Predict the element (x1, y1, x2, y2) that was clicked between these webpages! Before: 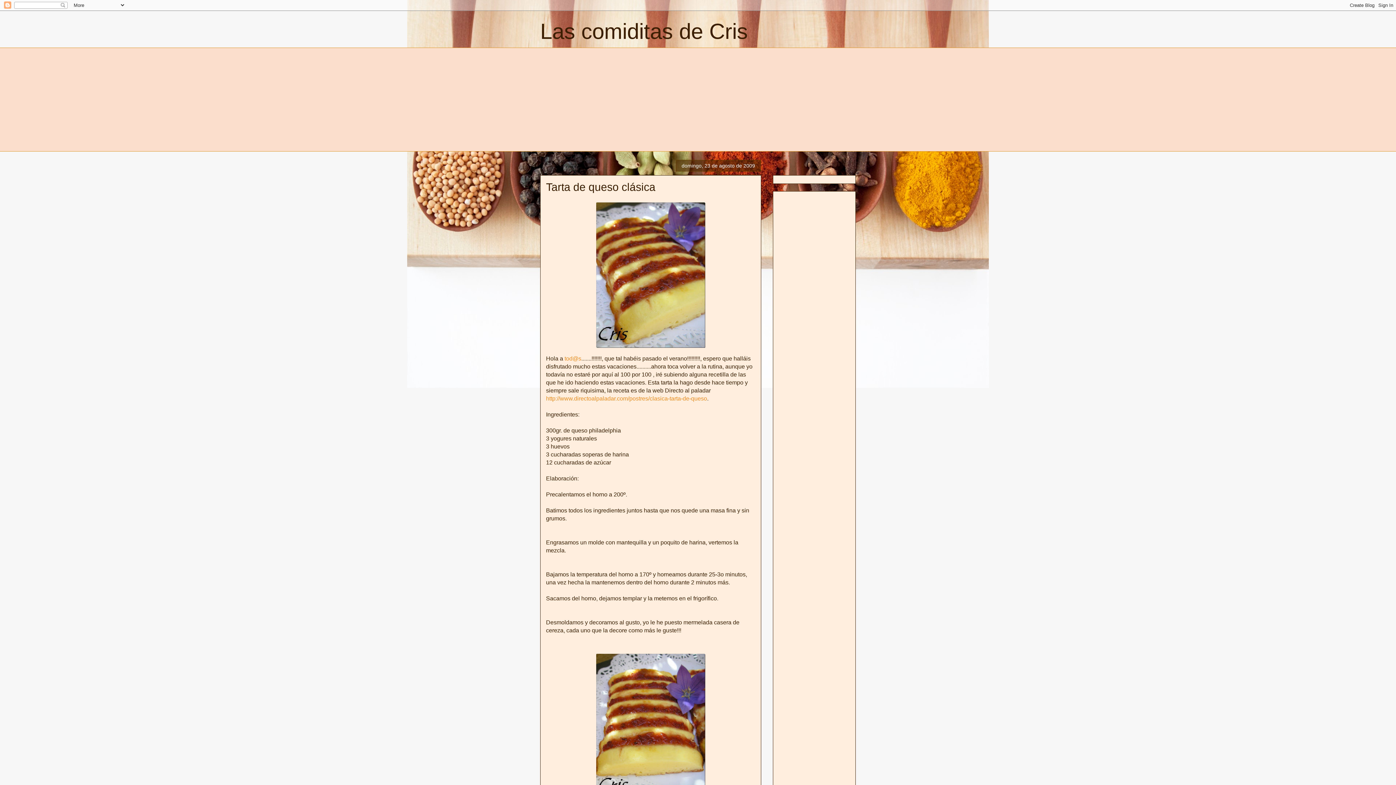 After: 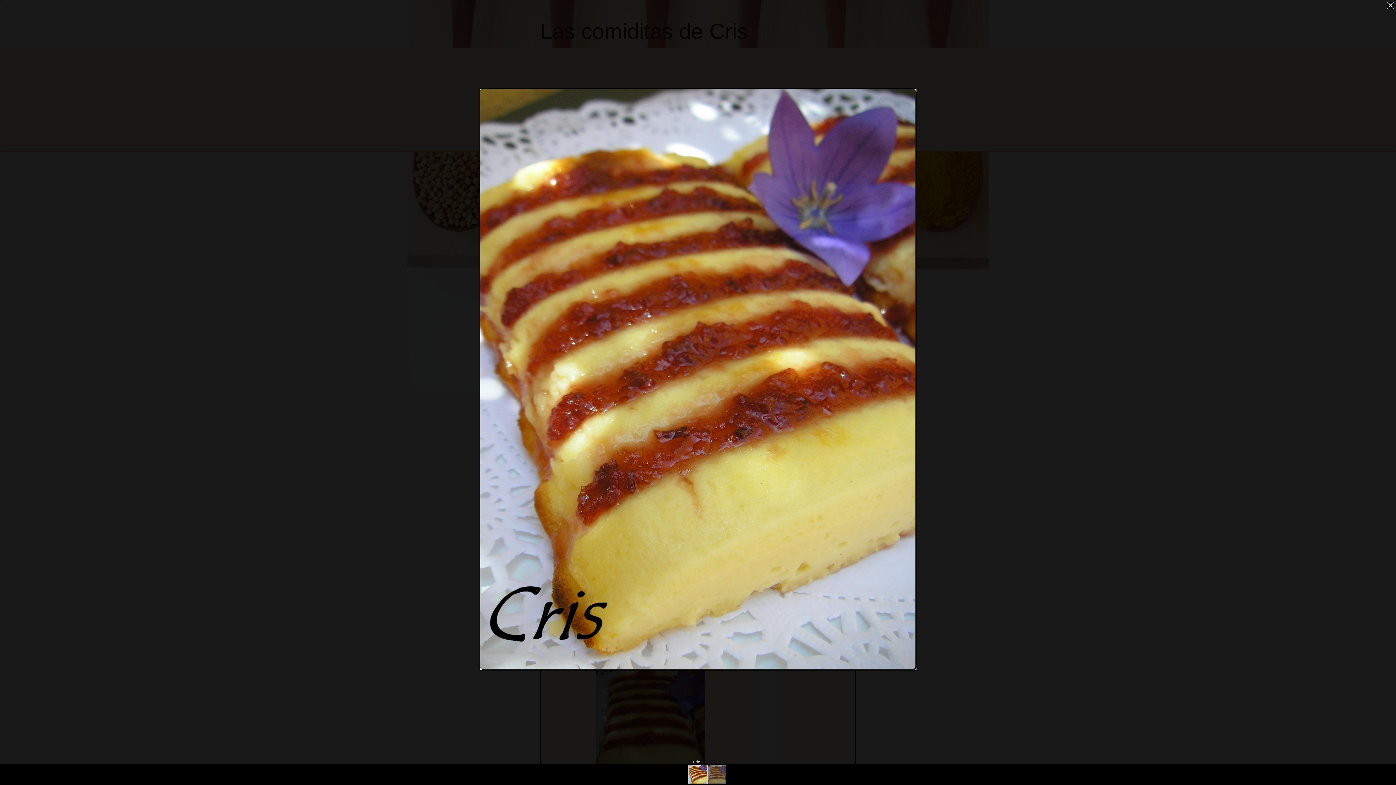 Action: bbox: (546, 199, 755, 351)